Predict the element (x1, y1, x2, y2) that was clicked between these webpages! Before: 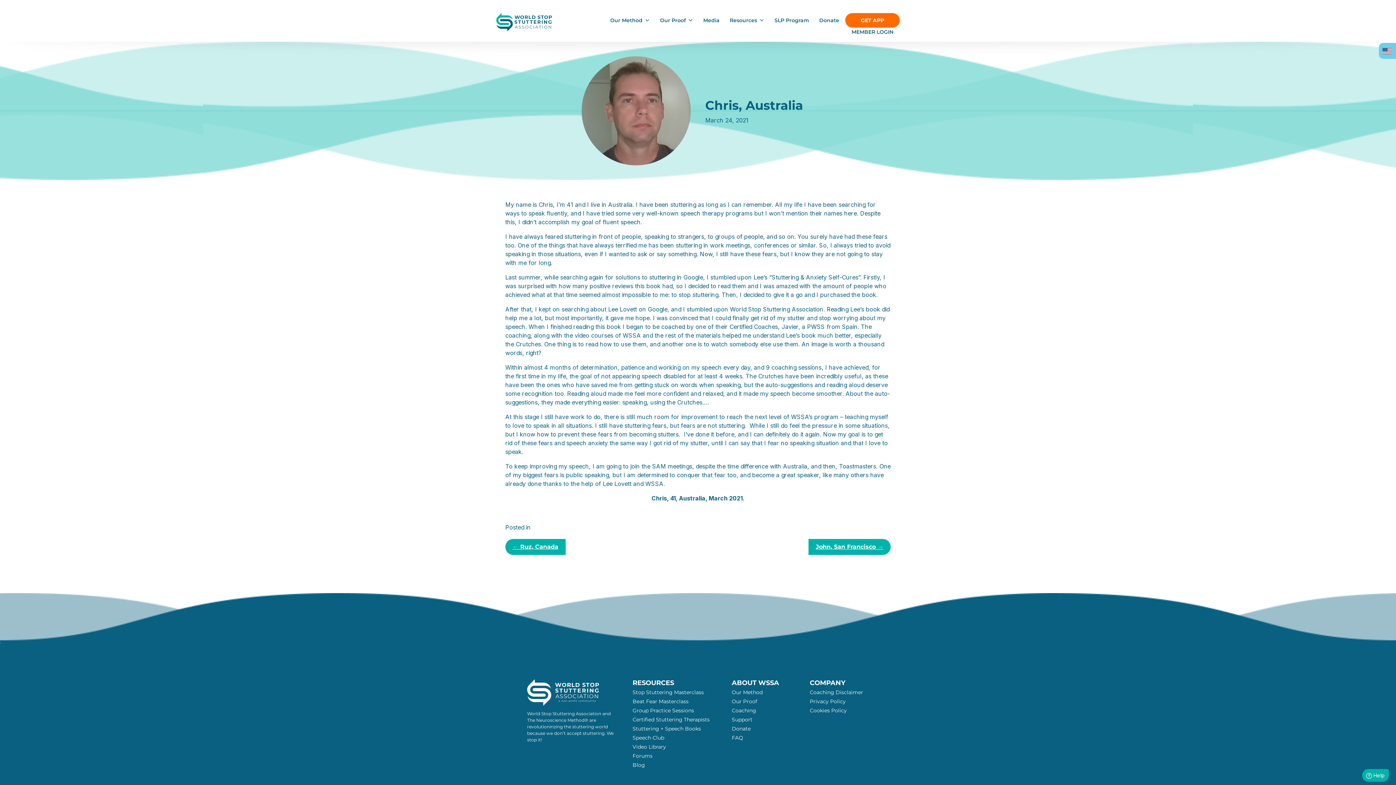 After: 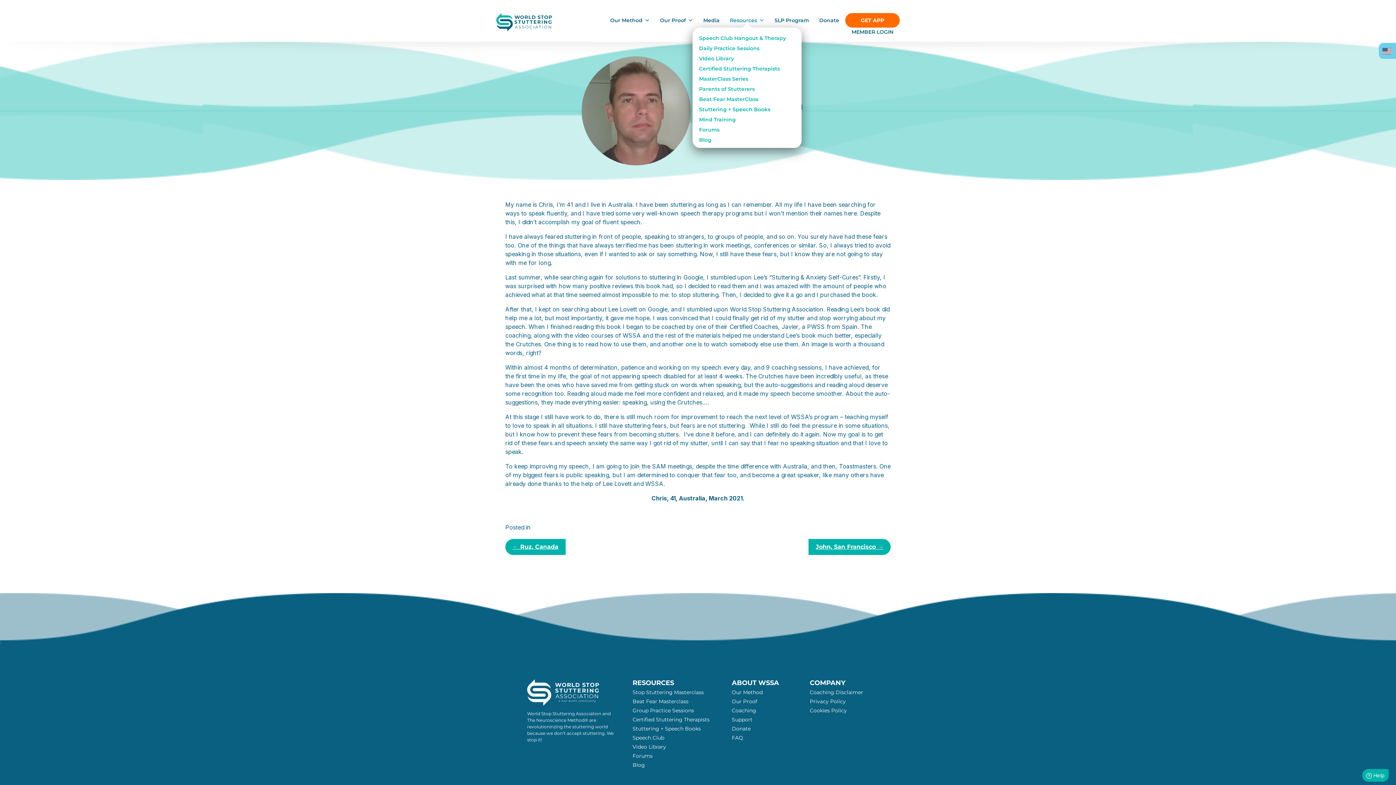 Action: bbox: (724, 13, 769, 27) label: Resources